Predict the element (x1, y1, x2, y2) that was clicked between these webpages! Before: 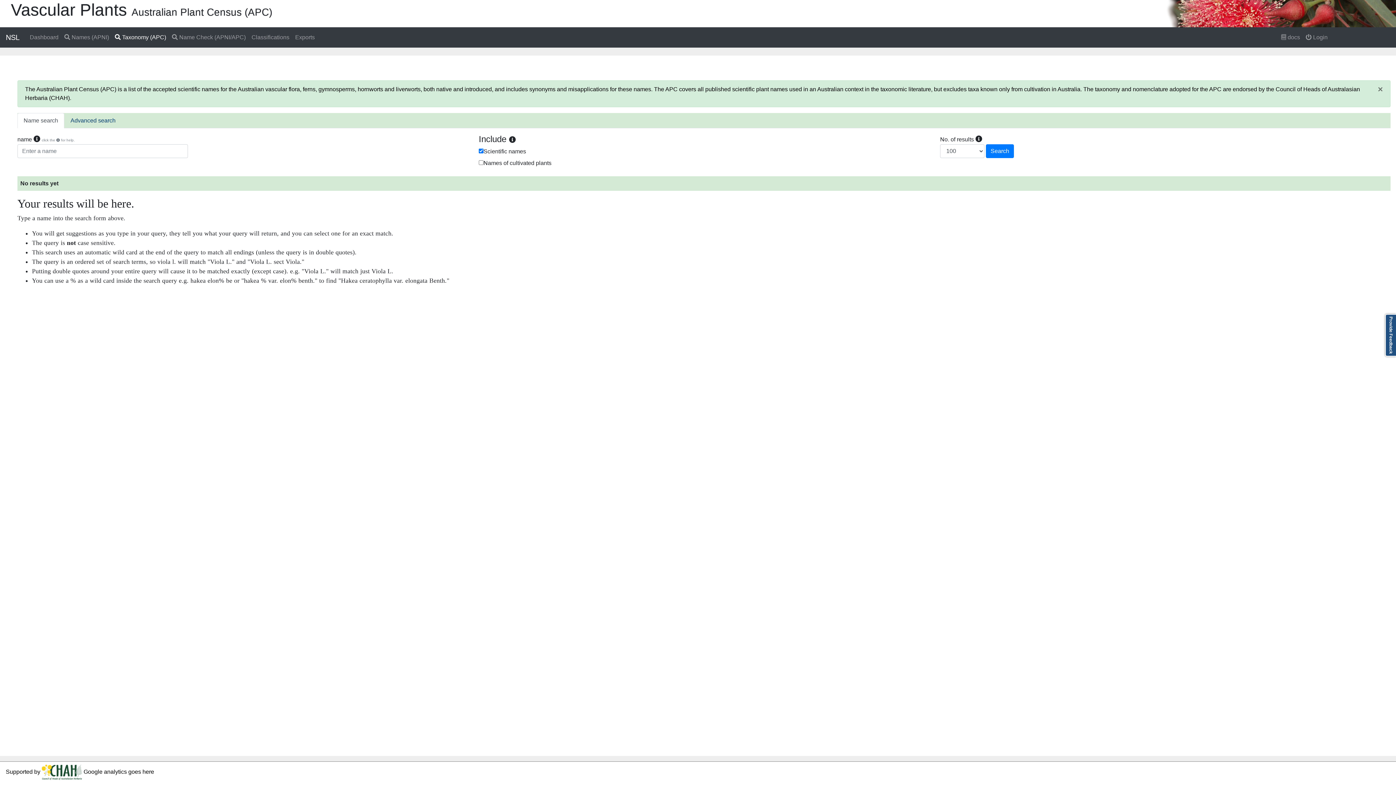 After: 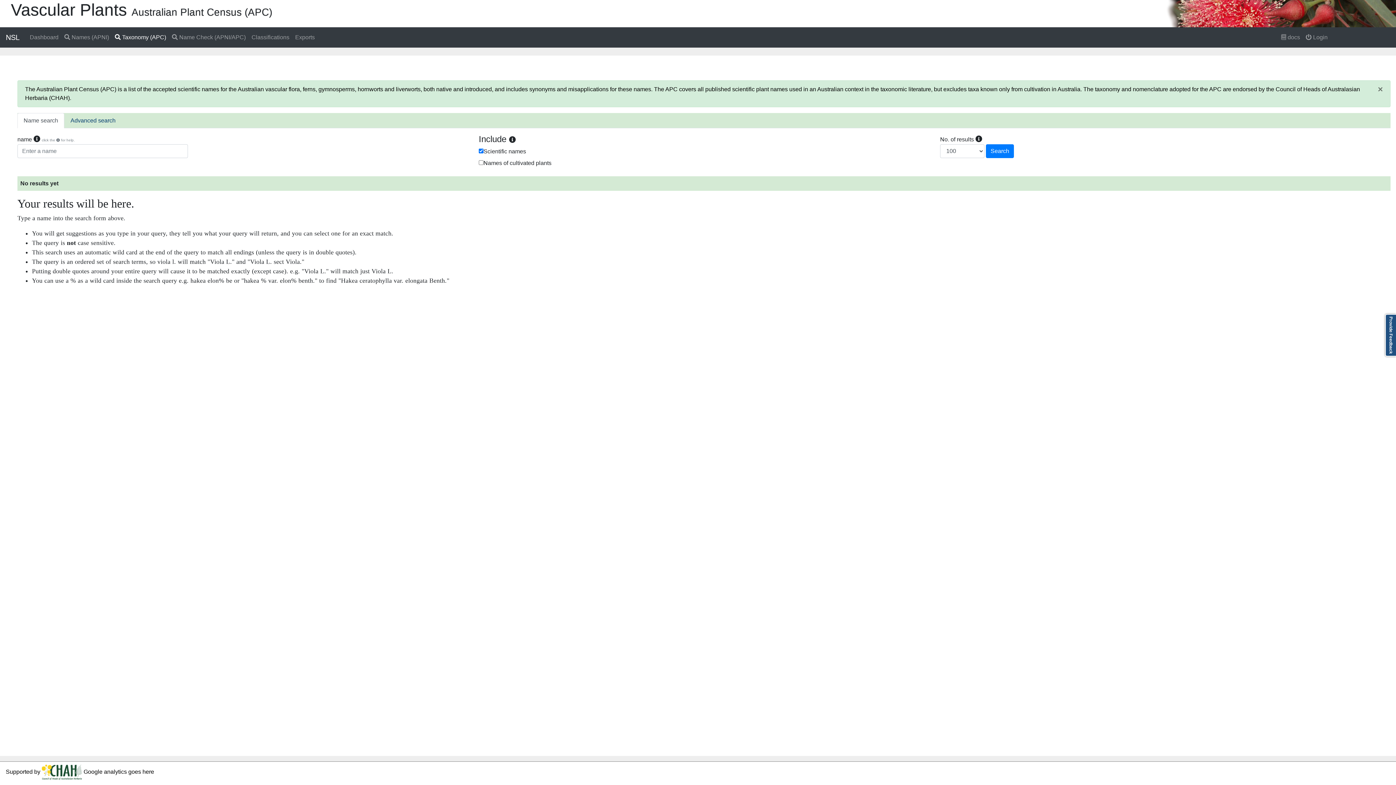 Action: label: Name search bbox: (17, 112, 64, 128)